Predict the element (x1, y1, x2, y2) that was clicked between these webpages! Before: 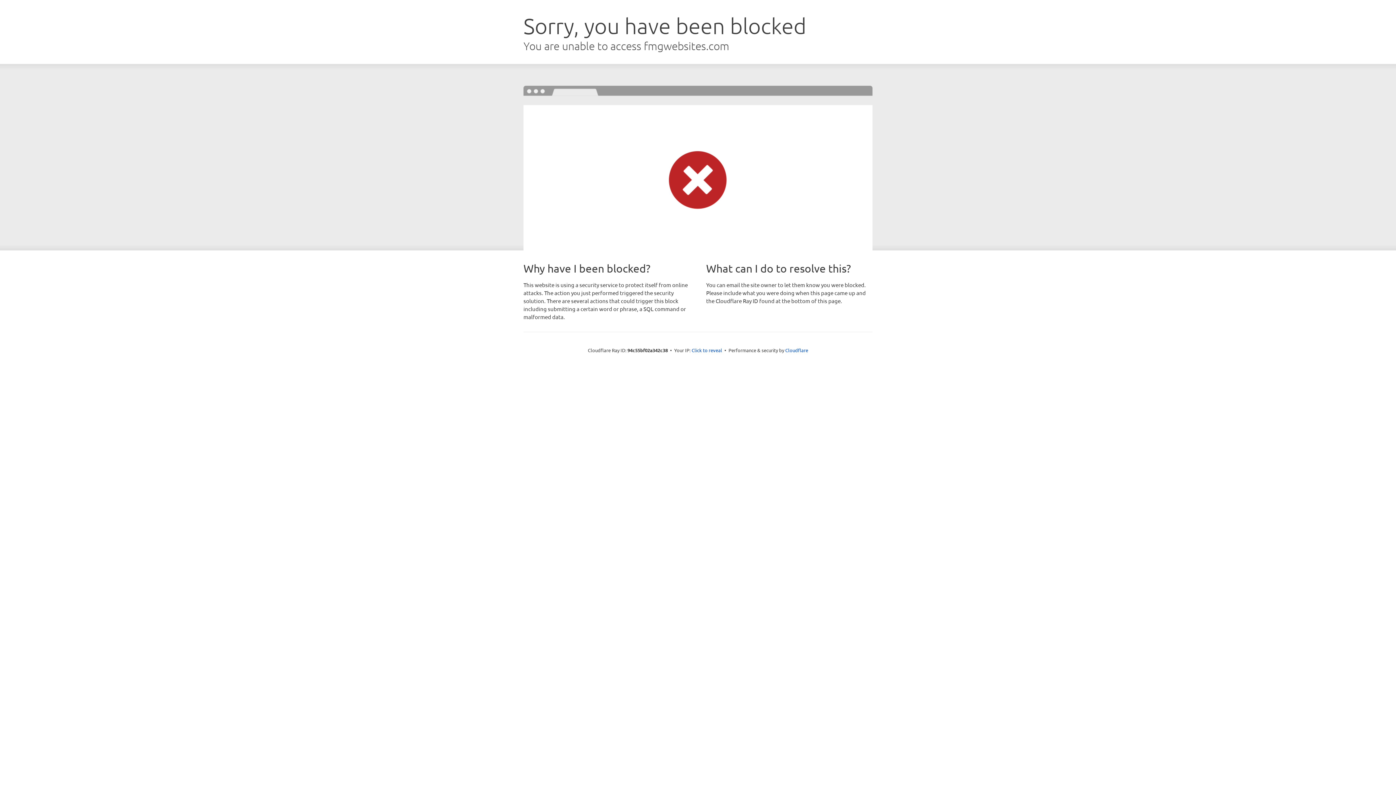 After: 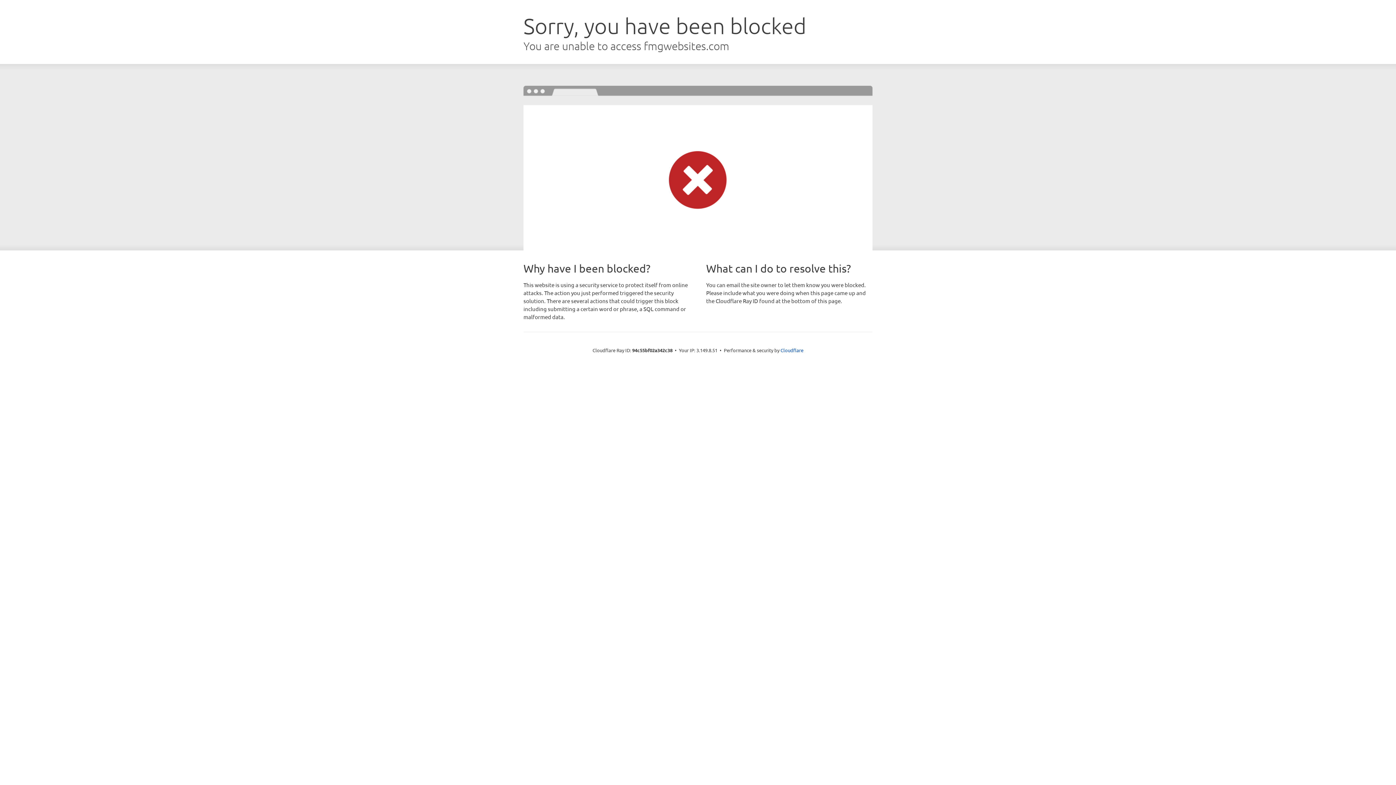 Action: bbox: (691, 346, 722, 353) label: Click to reveal